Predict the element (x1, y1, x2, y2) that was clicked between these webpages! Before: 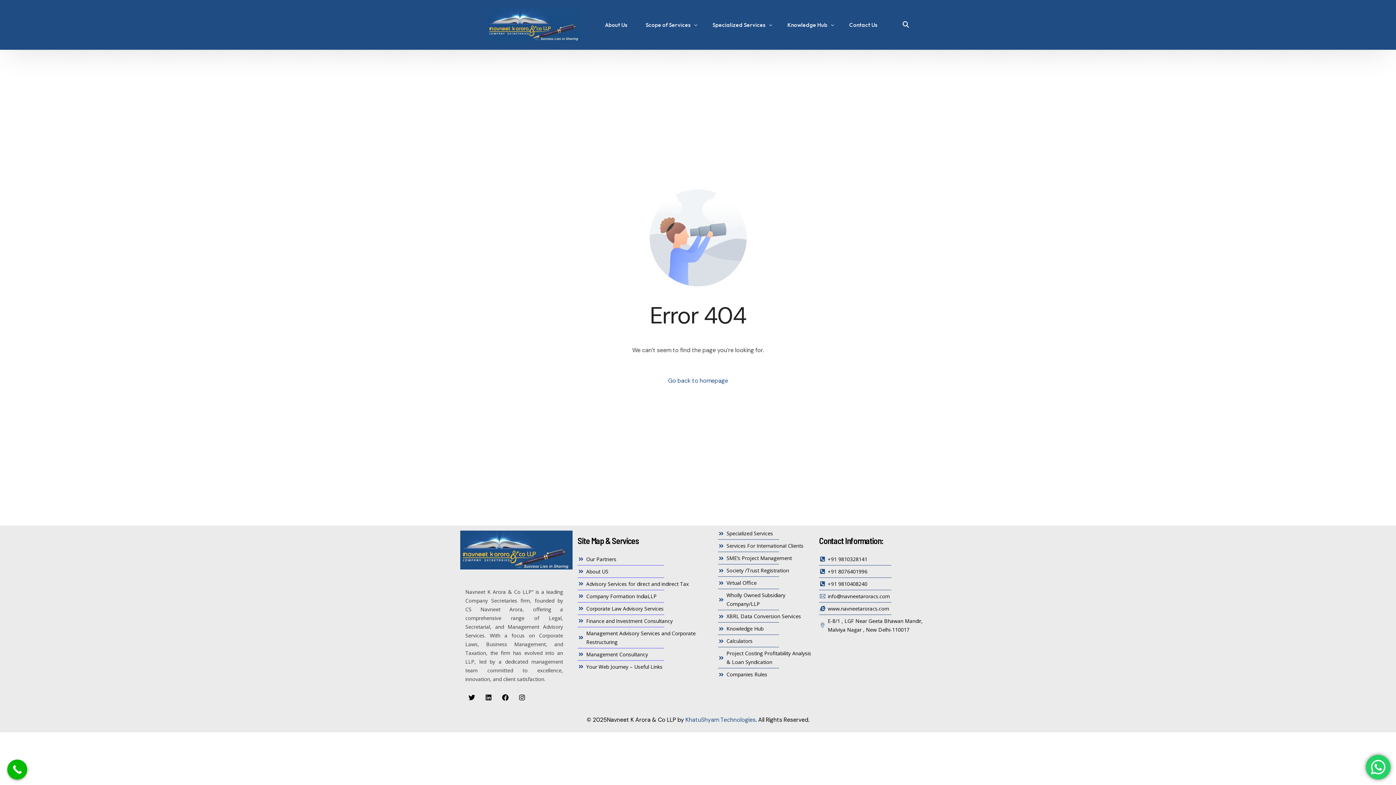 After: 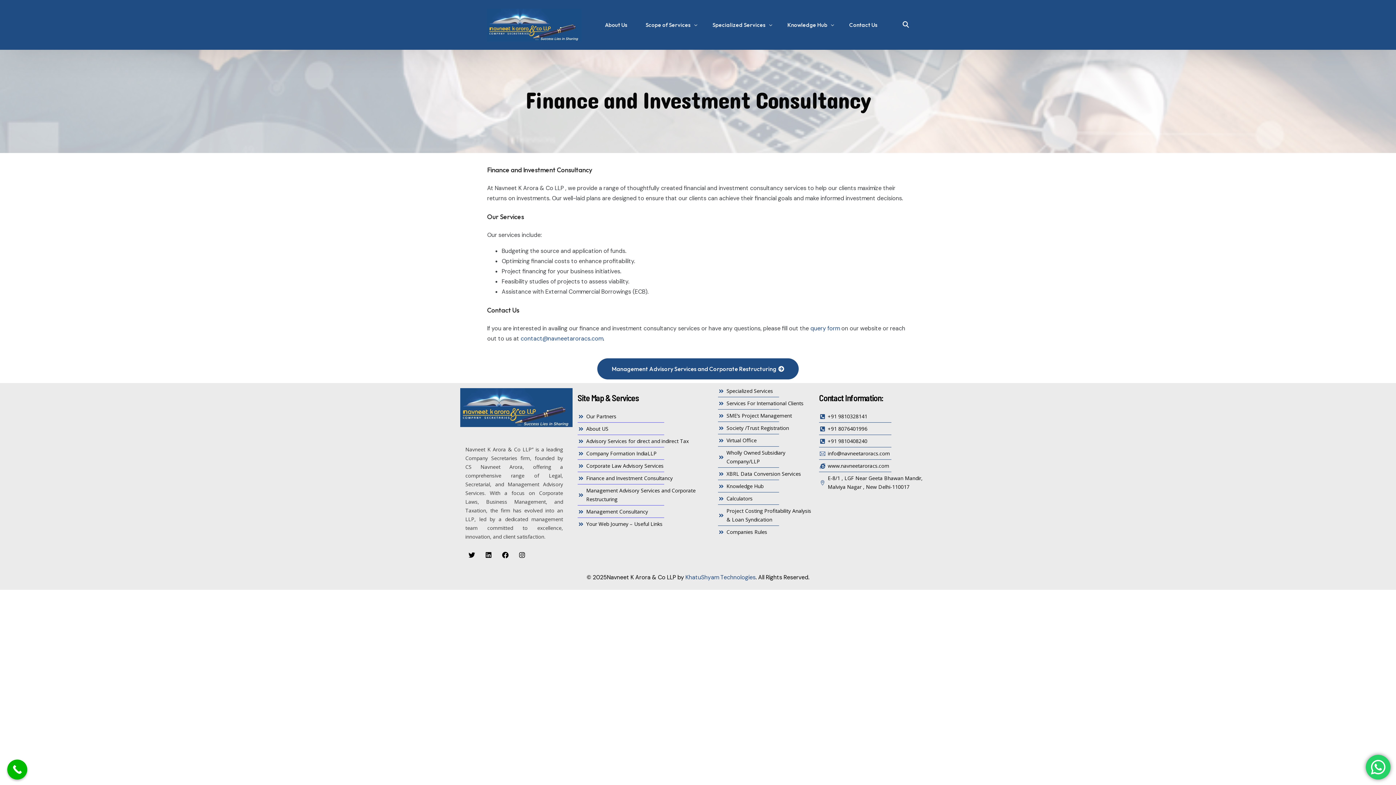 Action: label: Finance and Investment Consultancy bbox: (577, 616, 710, 625)